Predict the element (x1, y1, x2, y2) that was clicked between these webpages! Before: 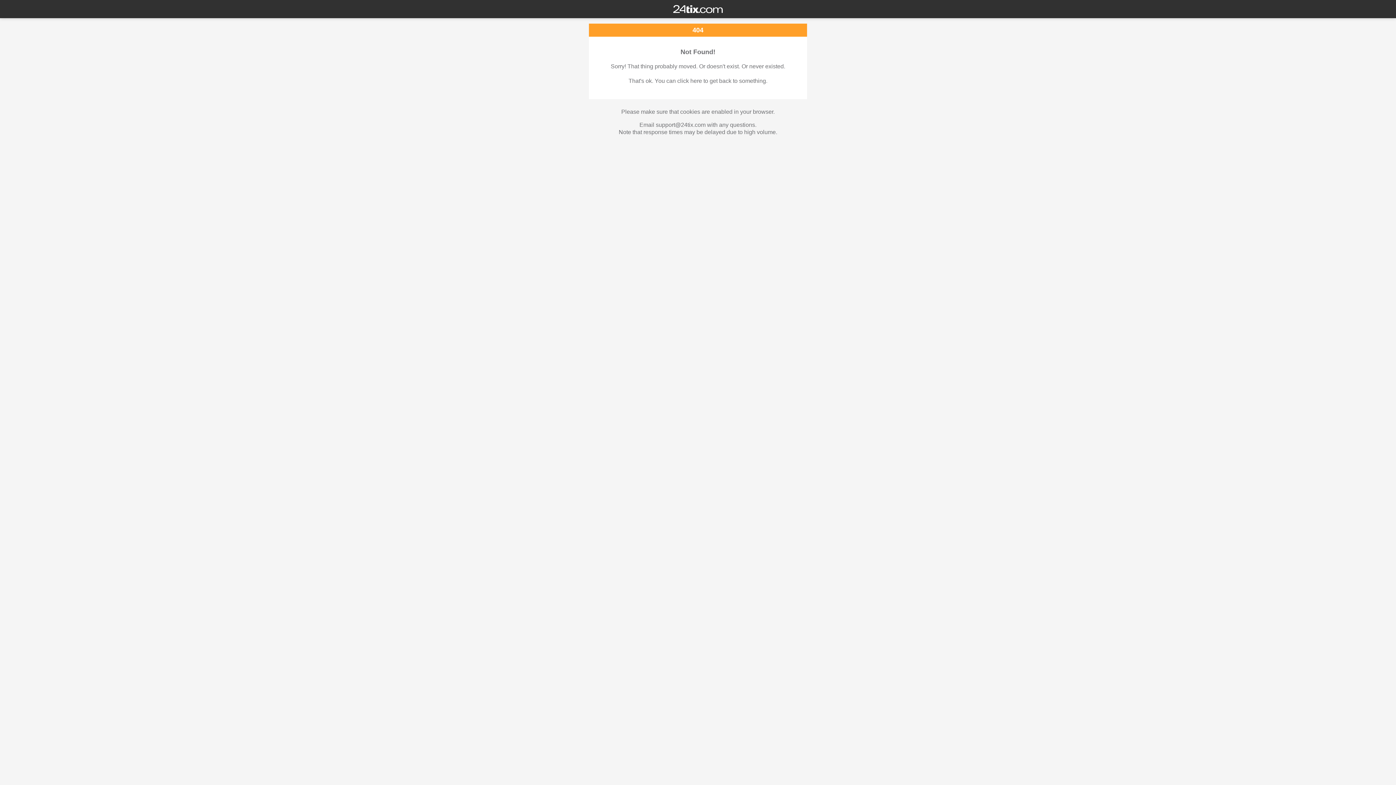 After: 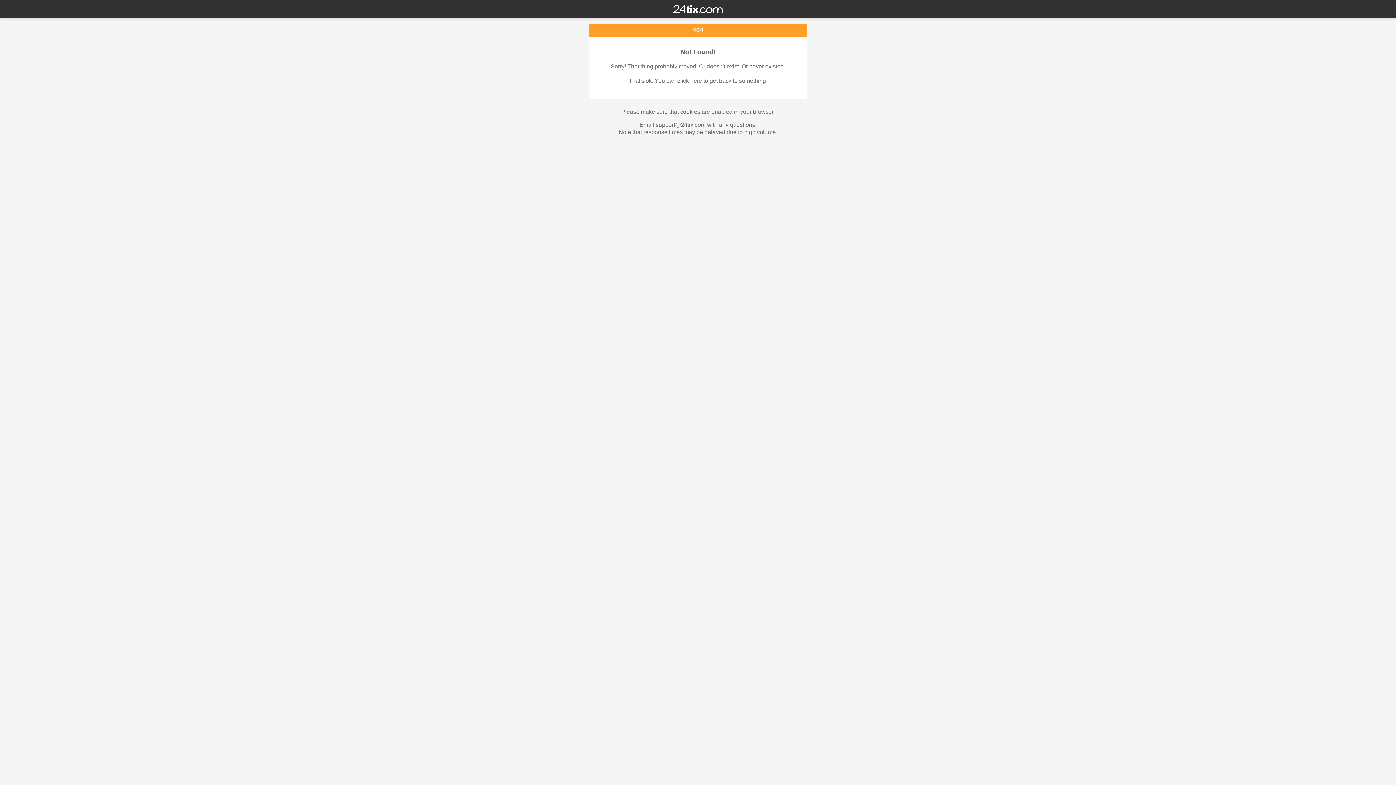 Action: bbox: (656, 121, 705, 128) label: support@24tix.com